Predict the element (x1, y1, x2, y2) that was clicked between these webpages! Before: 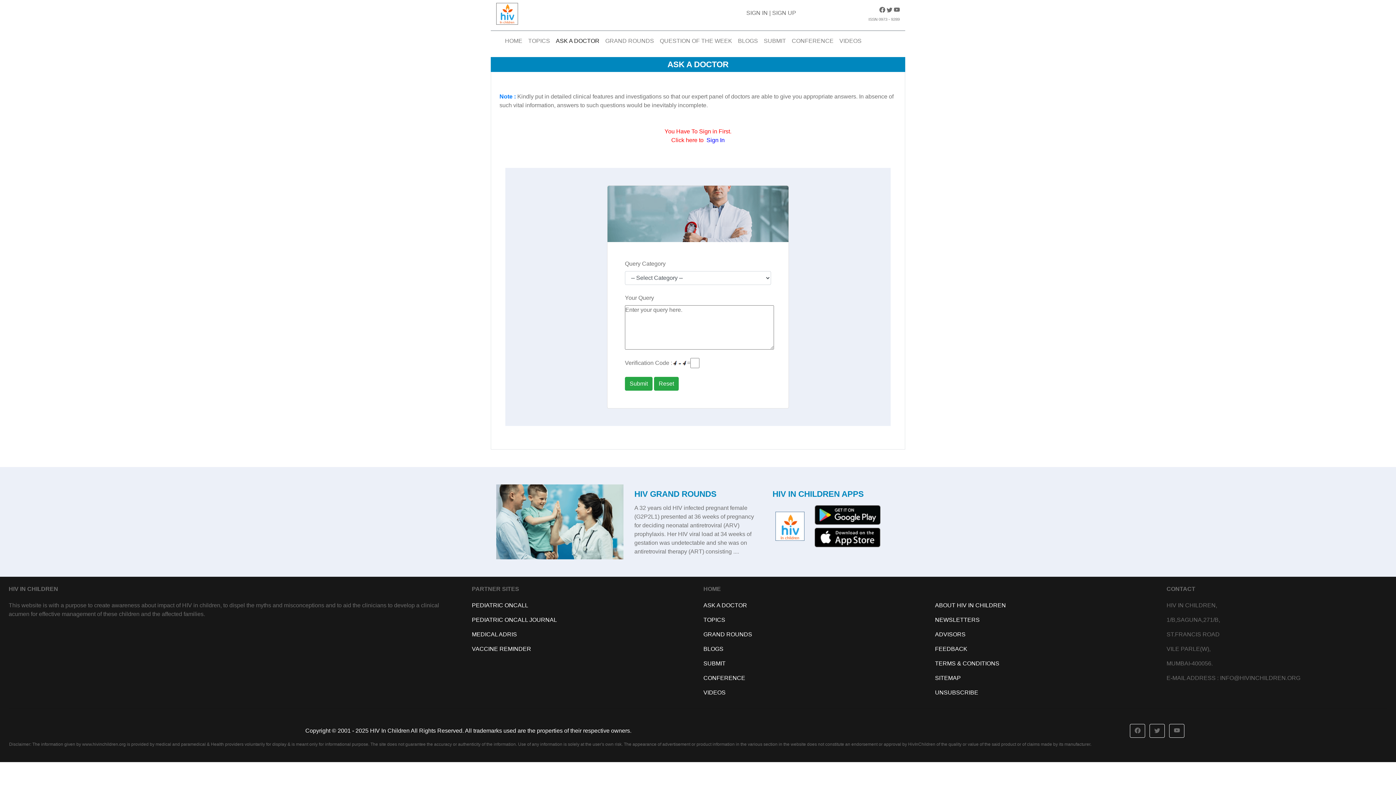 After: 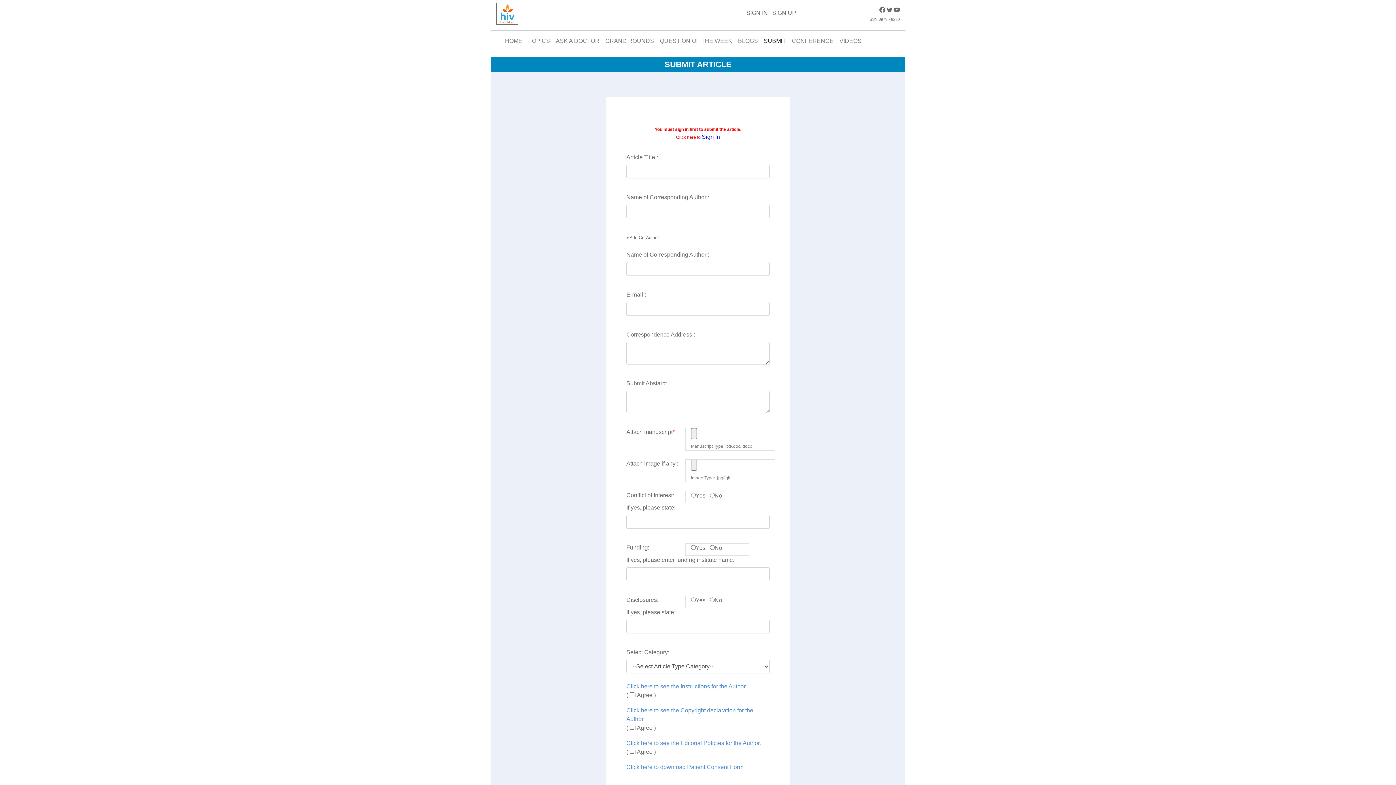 Action: bbox: (761, 33, 789, 48) label: SUBMIT